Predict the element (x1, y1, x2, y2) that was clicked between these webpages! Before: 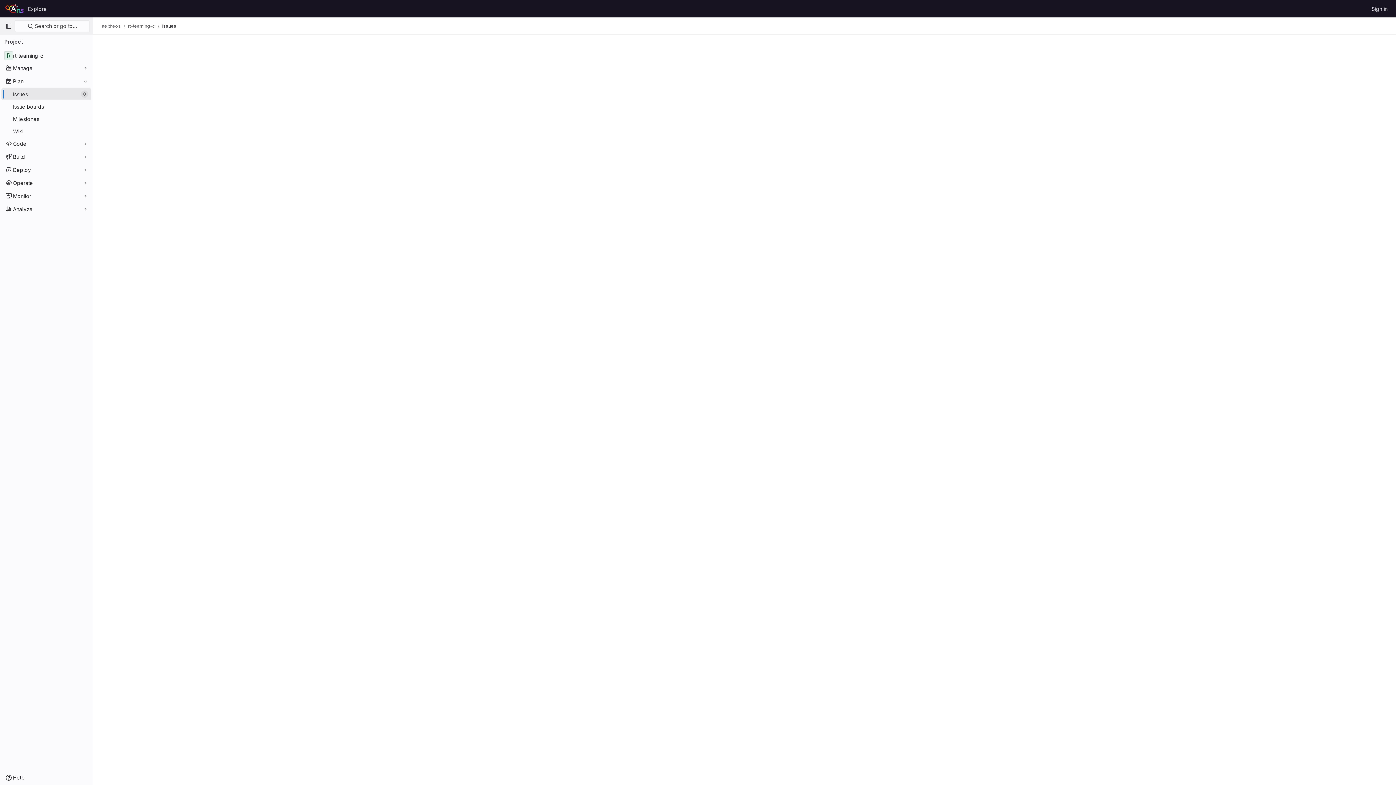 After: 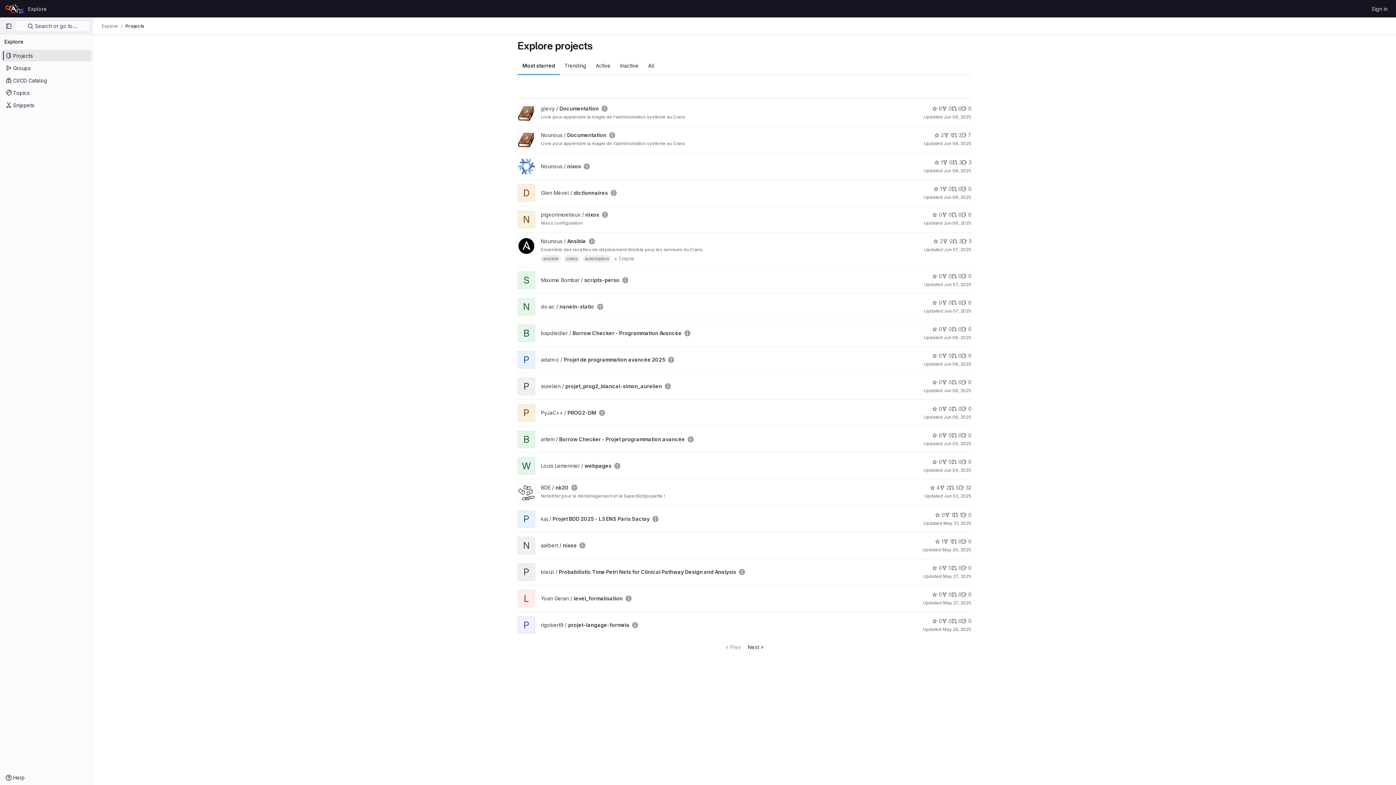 Action: label: Explore bbox: (25, 2, 49, 14)